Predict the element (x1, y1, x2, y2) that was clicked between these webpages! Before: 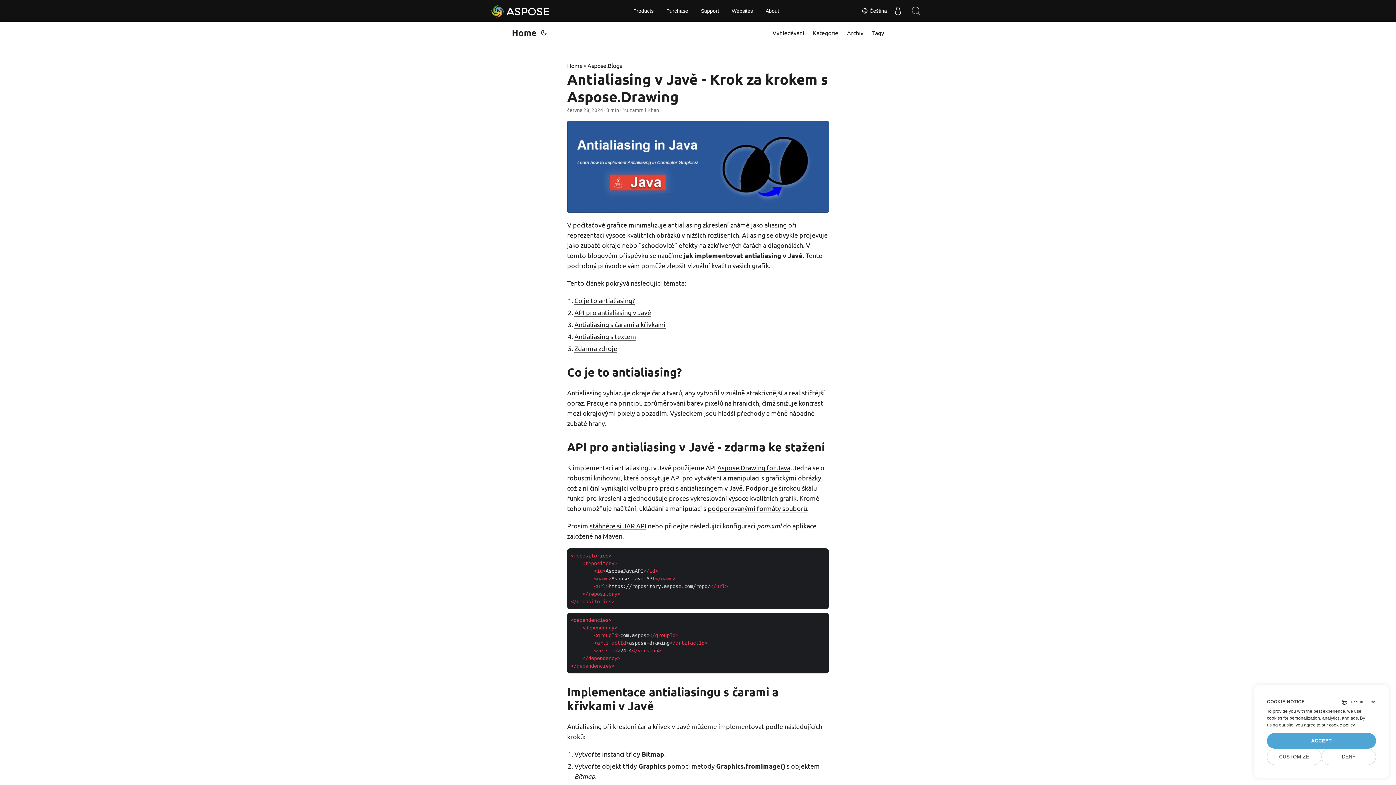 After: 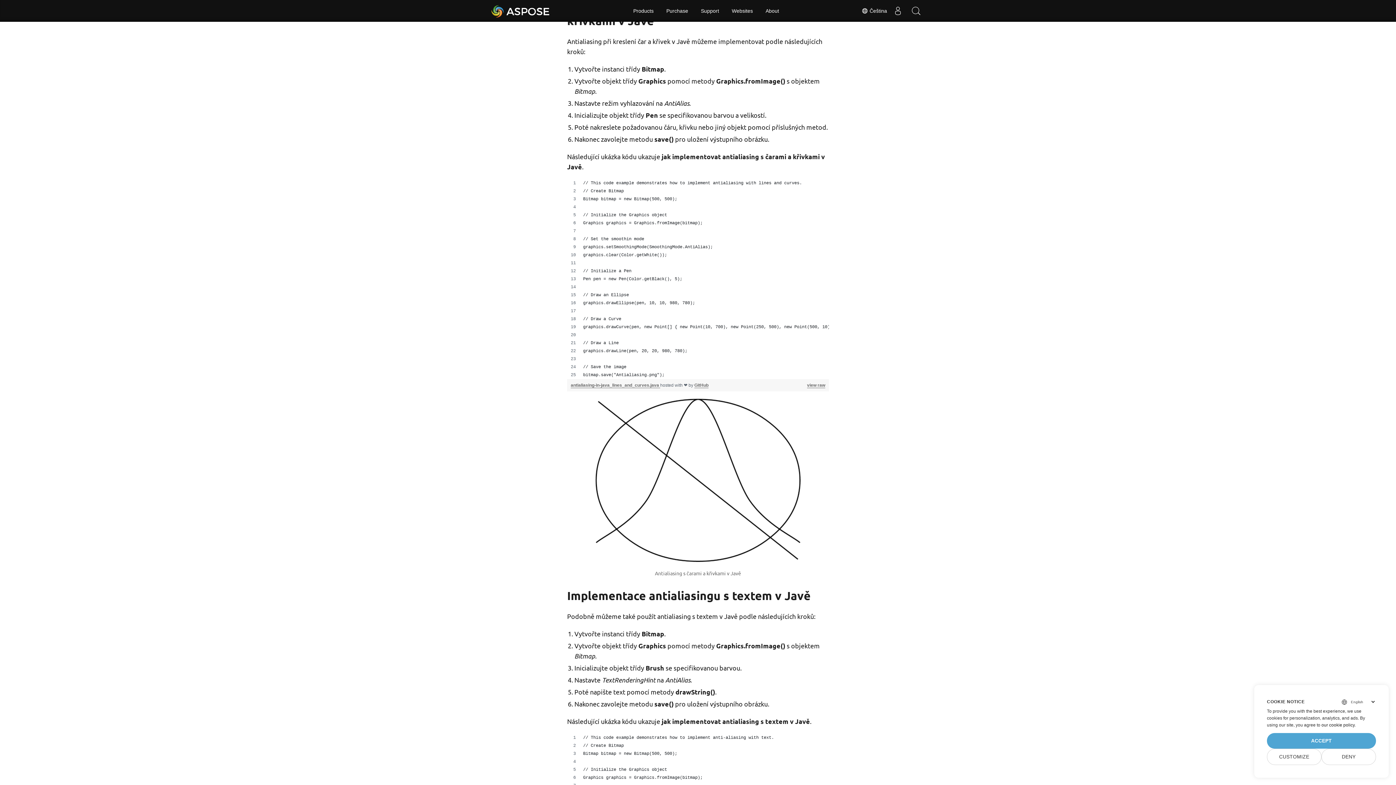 Action: label: Antialiasing s čarami a křivkami bbox: (574, 320, 665, 328)